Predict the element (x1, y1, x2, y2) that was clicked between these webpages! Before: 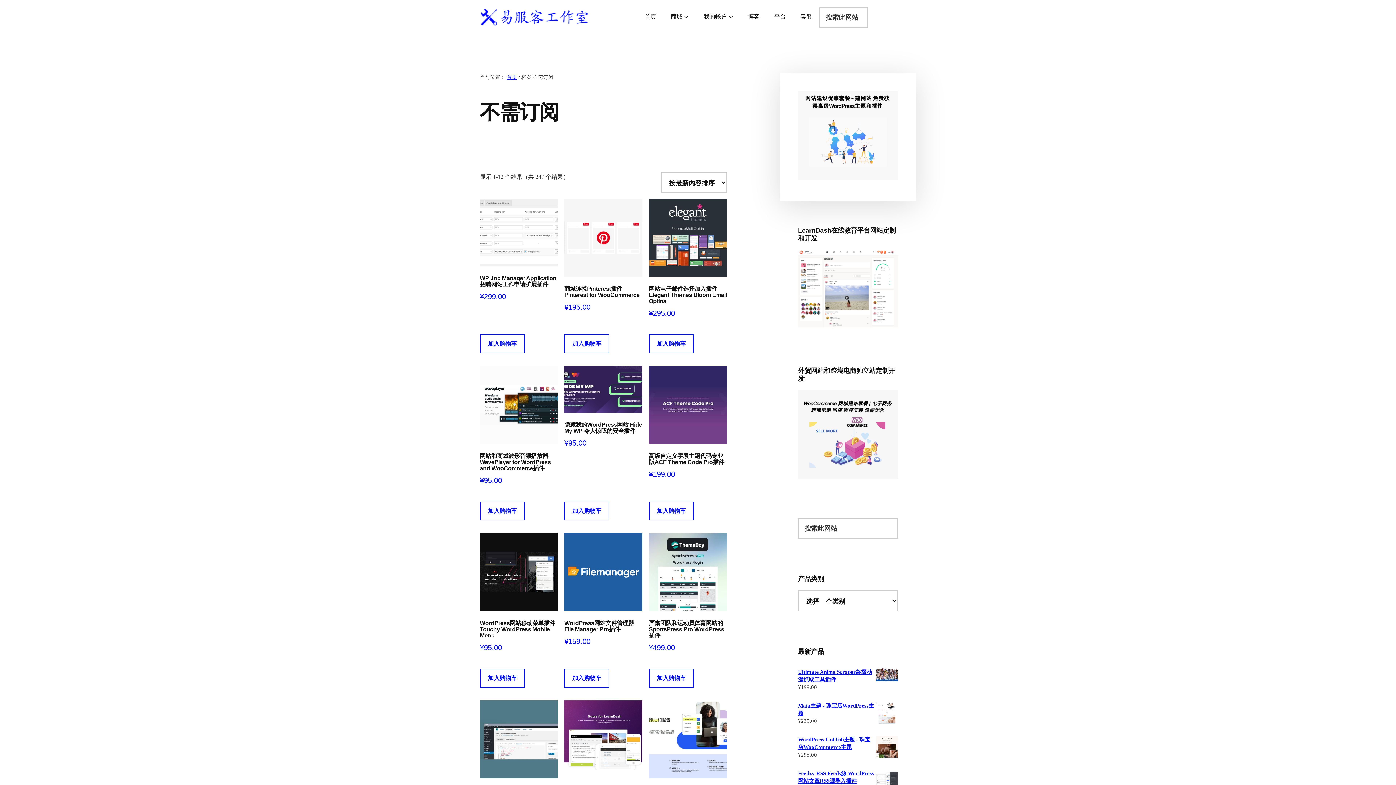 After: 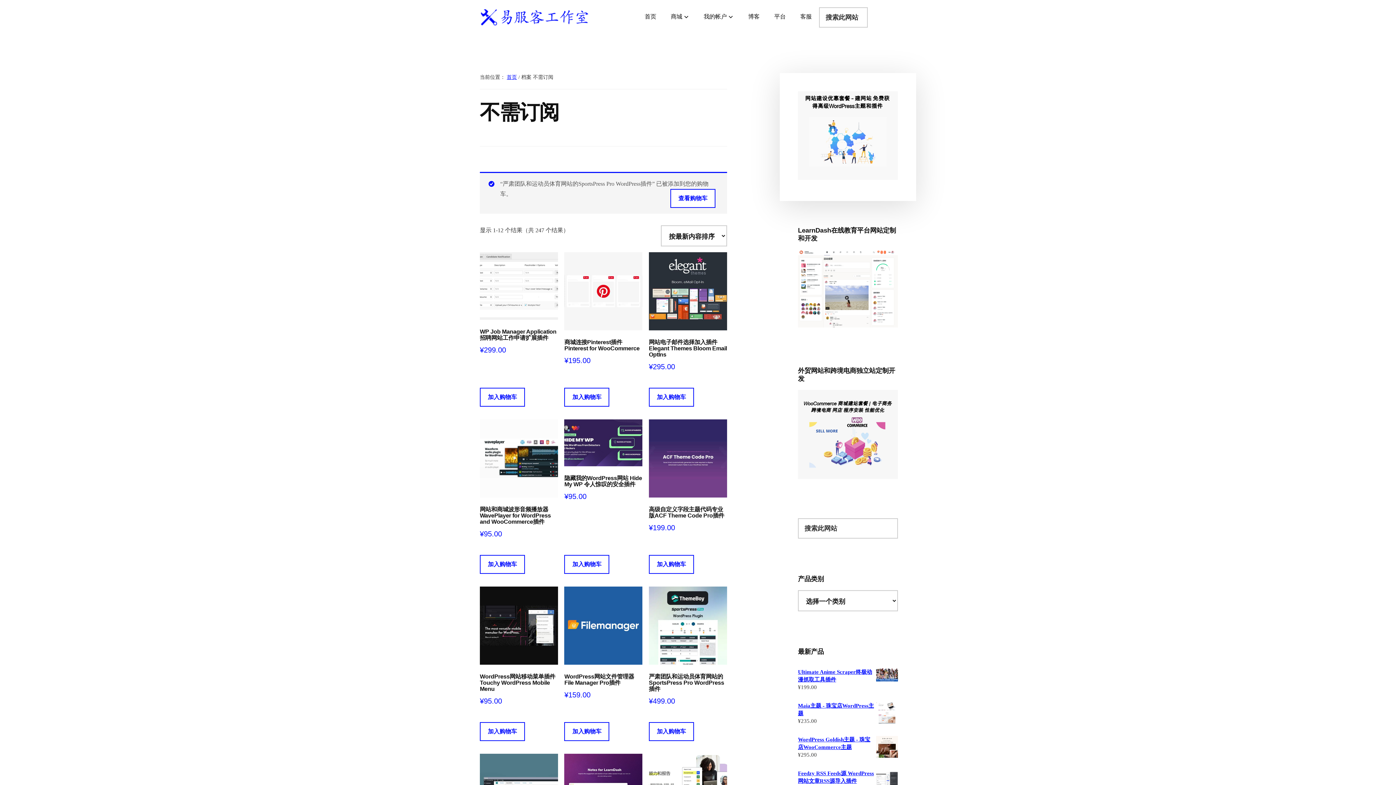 Action: bbox: (649, 669, 694, 688) label: 加入购物车：“严肃团队和运动员体育网站的SportsPress Pro WordPress插件”